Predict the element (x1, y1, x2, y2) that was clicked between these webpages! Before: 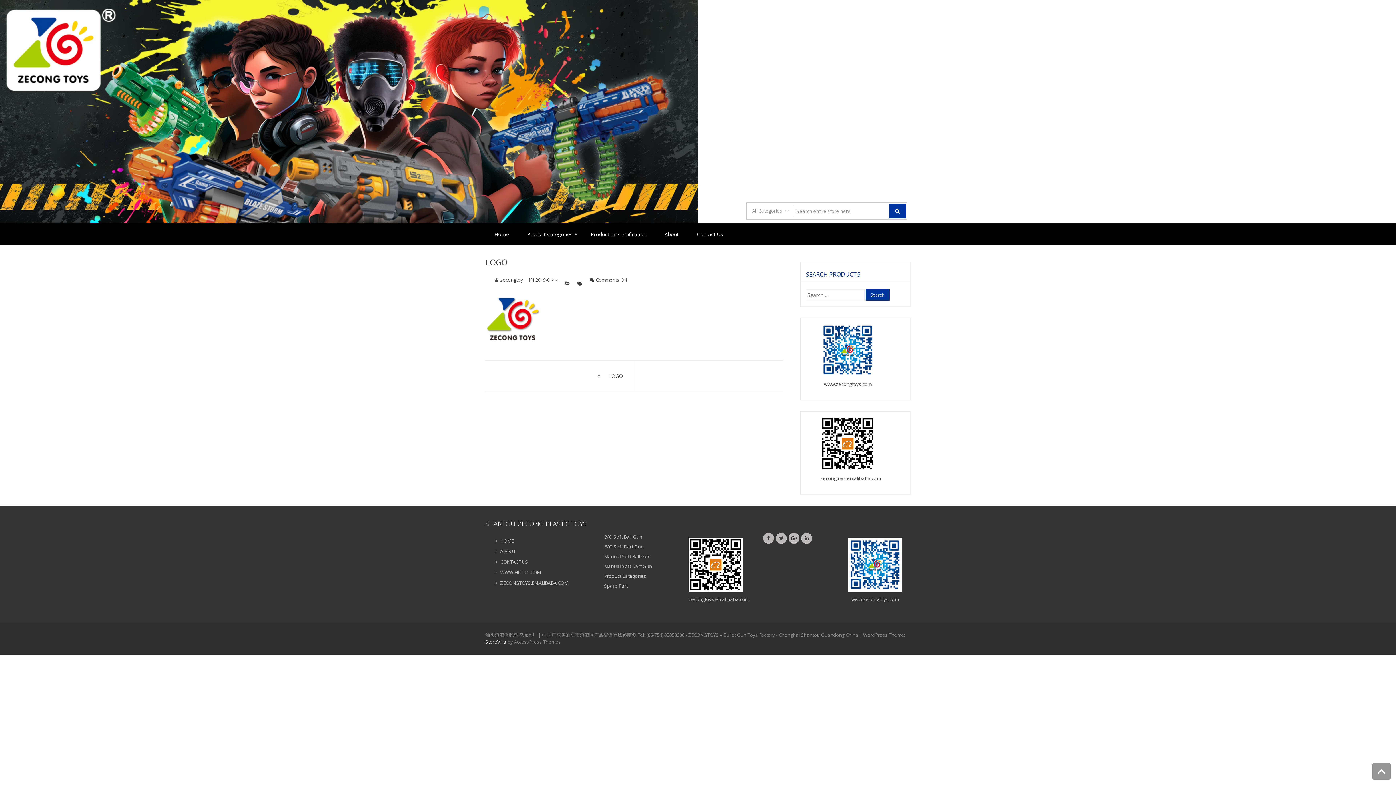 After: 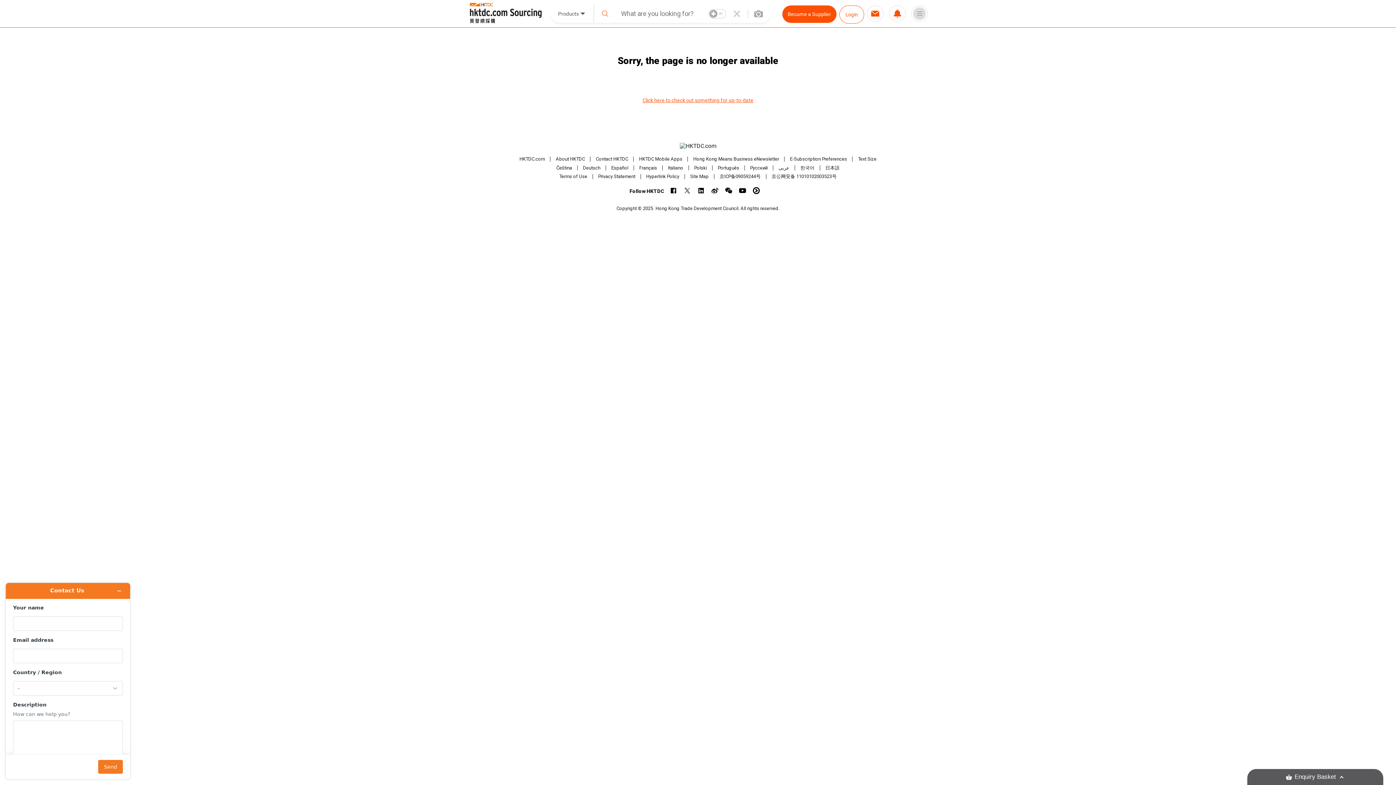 Action: bbox: (494, 568, 591, 576) label: WWW.HKTDC.COM